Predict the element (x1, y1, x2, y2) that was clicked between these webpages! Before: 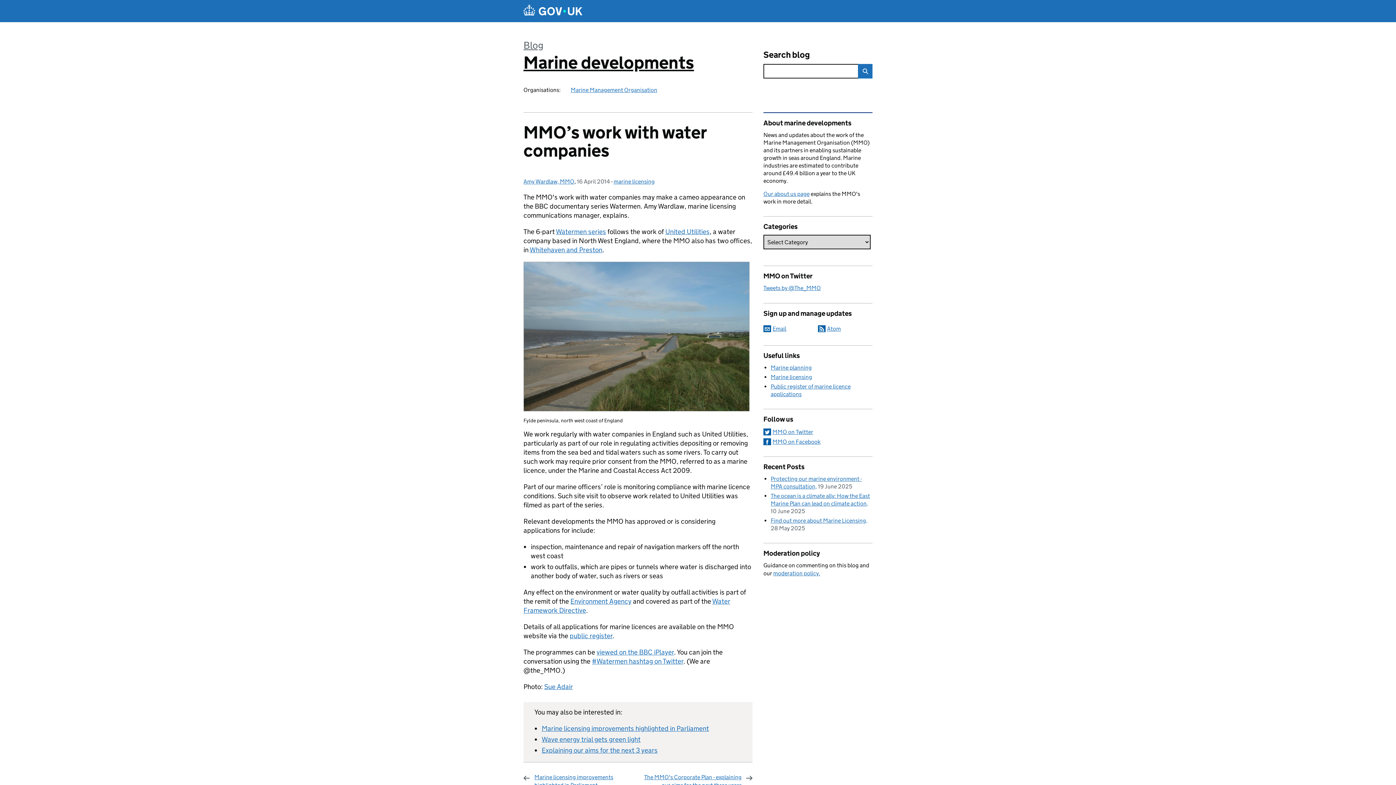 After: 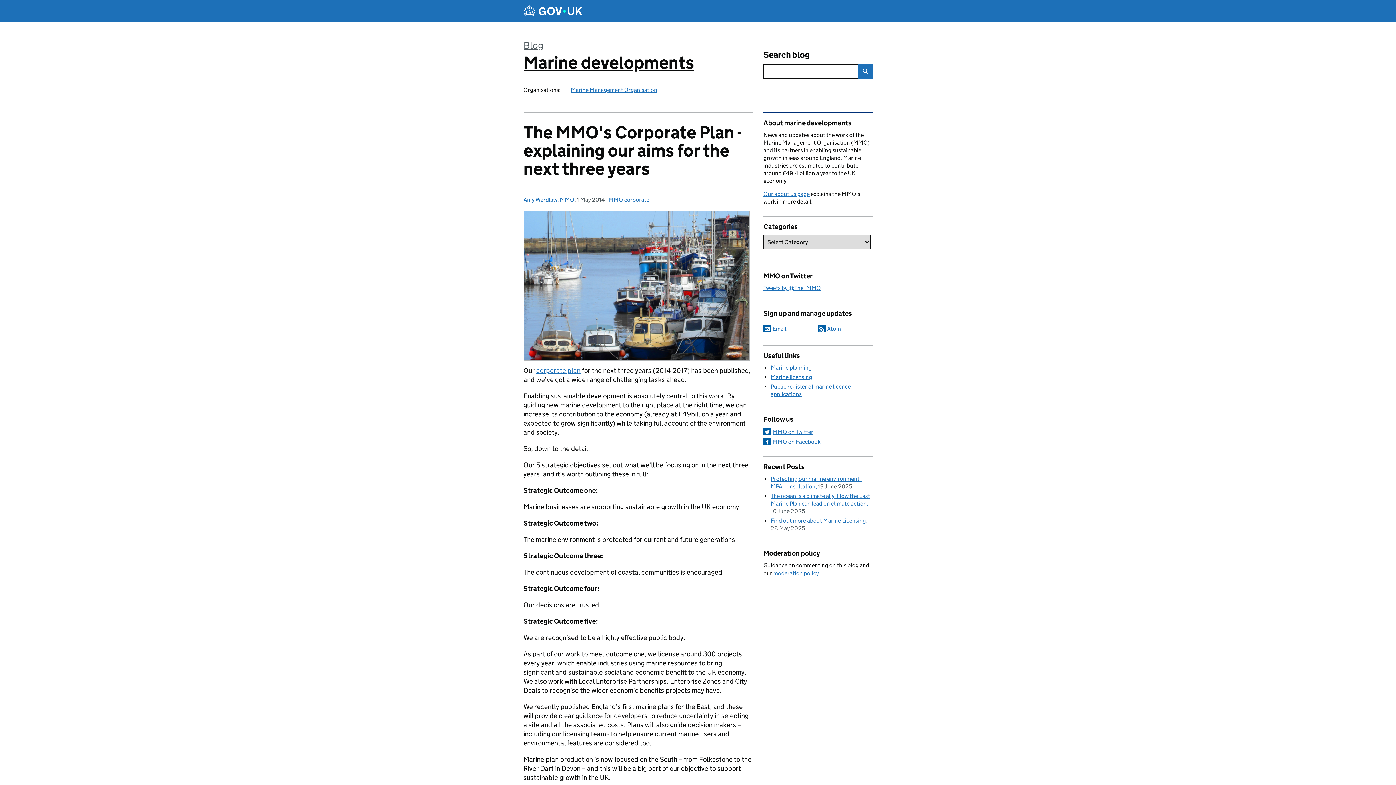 Action: label: Explaining our aims for the next 3 years bbox: (541, 746, 657, 754)